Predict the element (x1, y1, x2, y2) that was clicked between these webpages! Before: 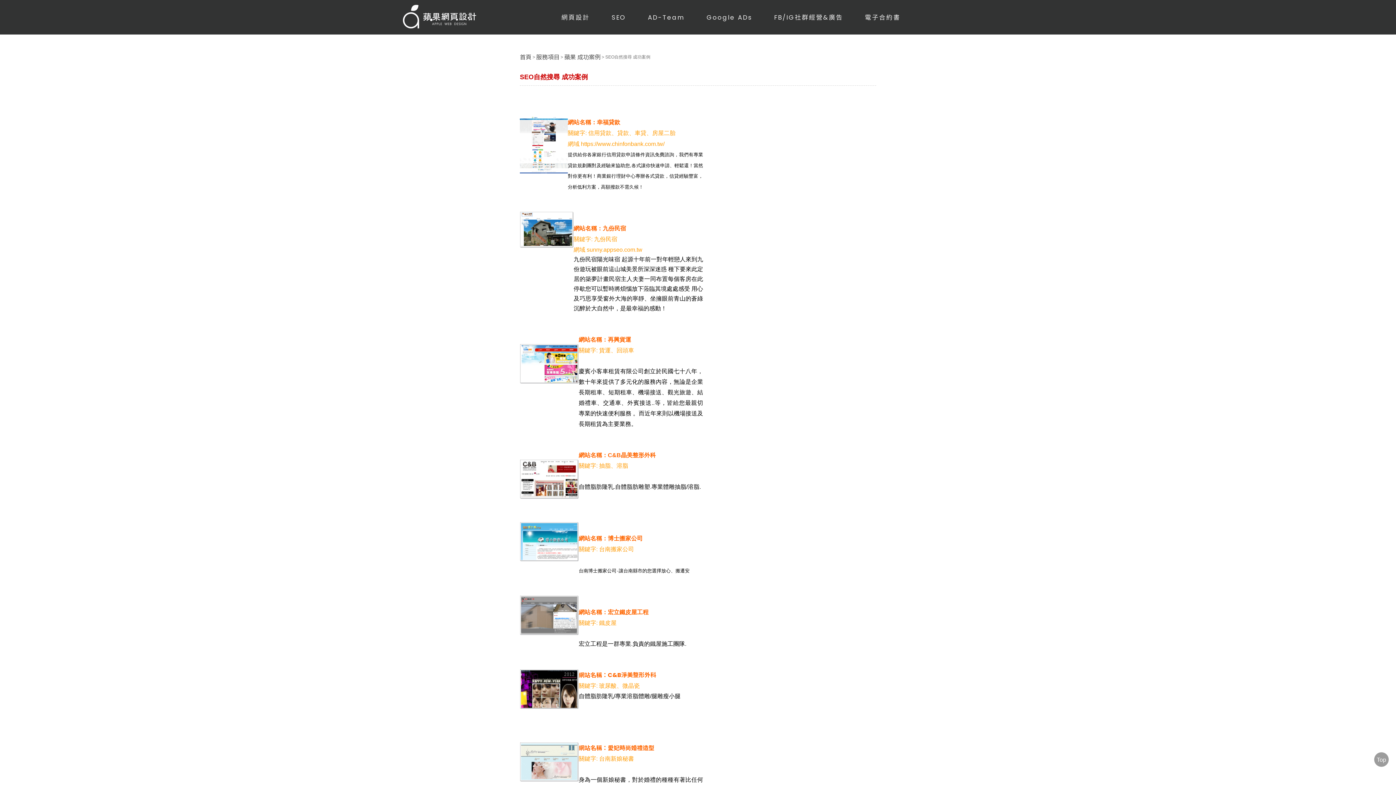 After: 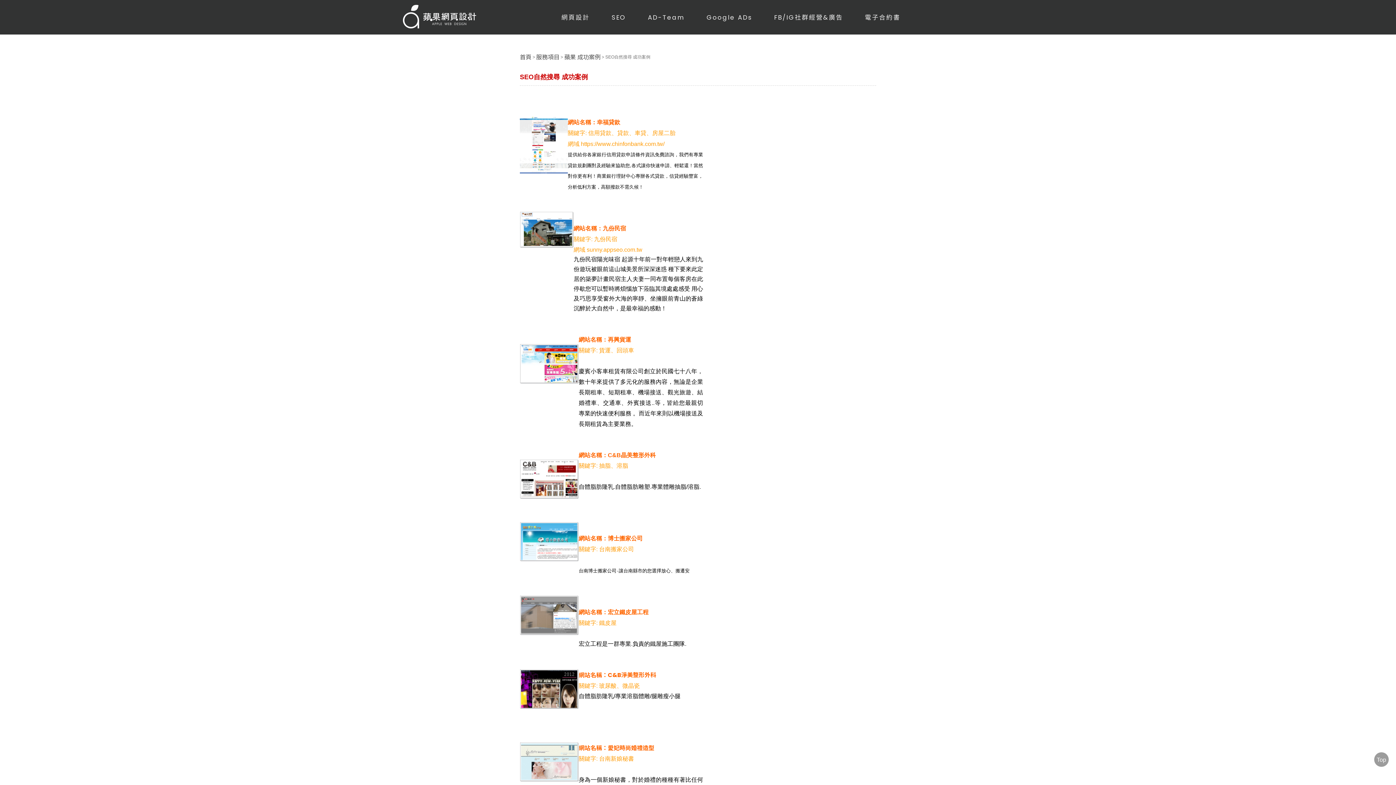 Action: bbox: (520, 669, 578, 709)